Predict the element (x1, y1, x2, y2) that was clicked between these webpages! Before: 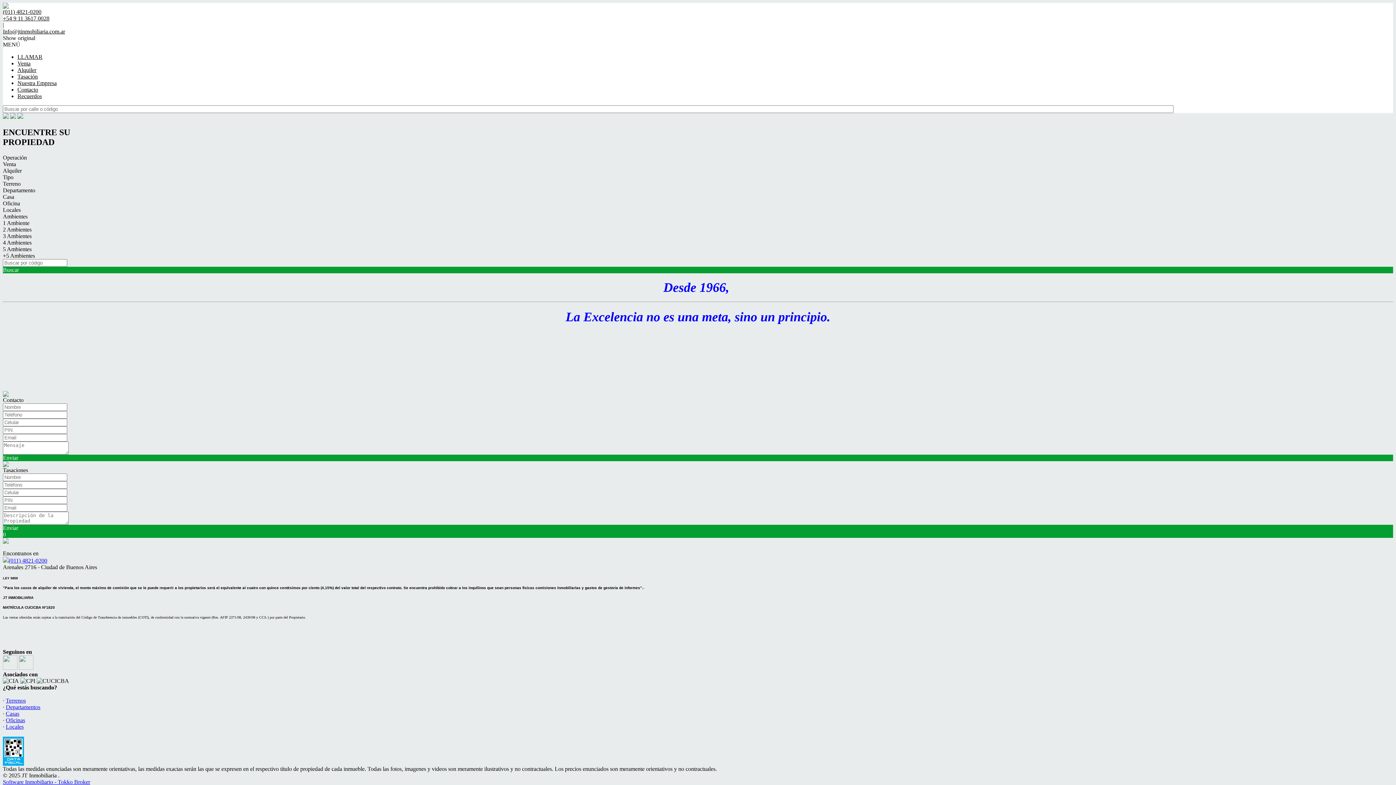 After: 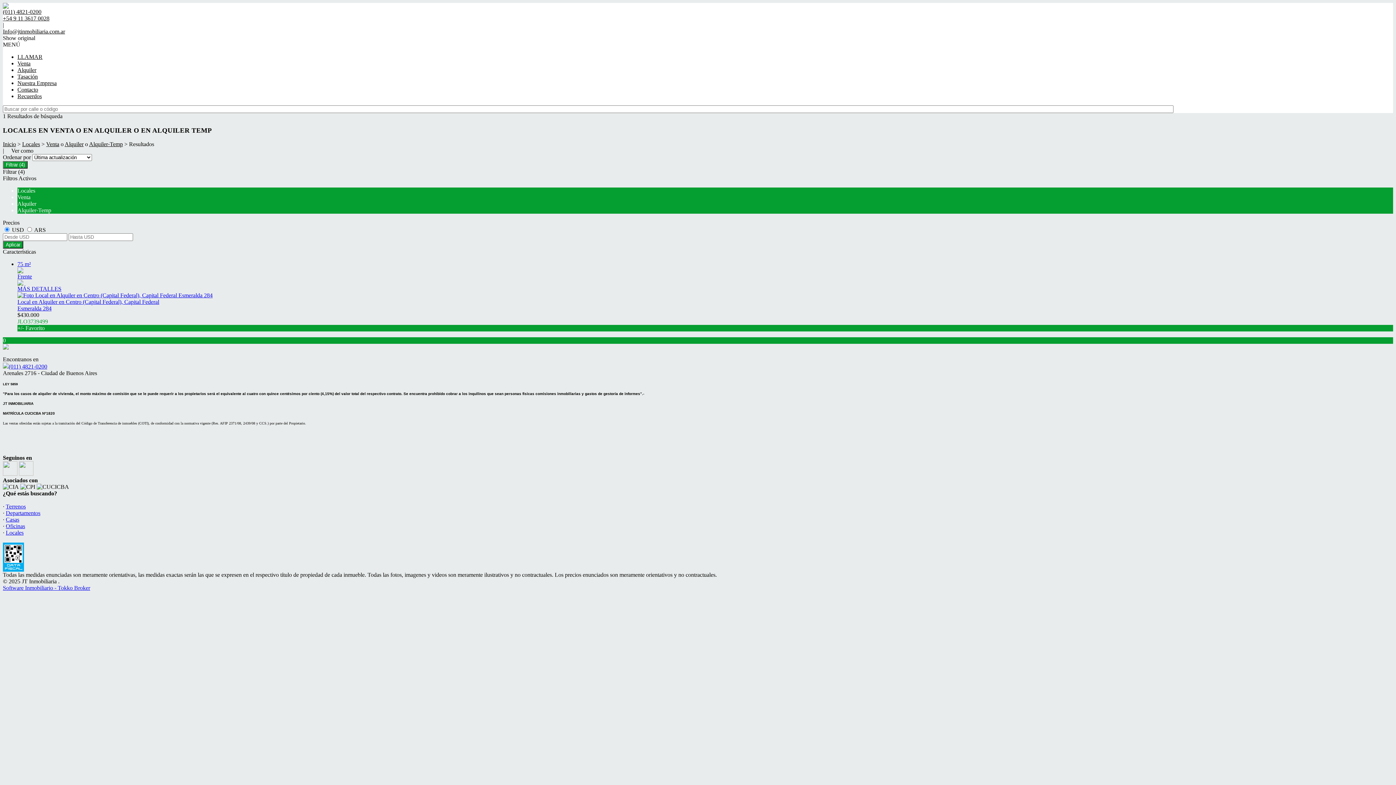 Action: label: Locales bbox: (5, 724, 23, 730)